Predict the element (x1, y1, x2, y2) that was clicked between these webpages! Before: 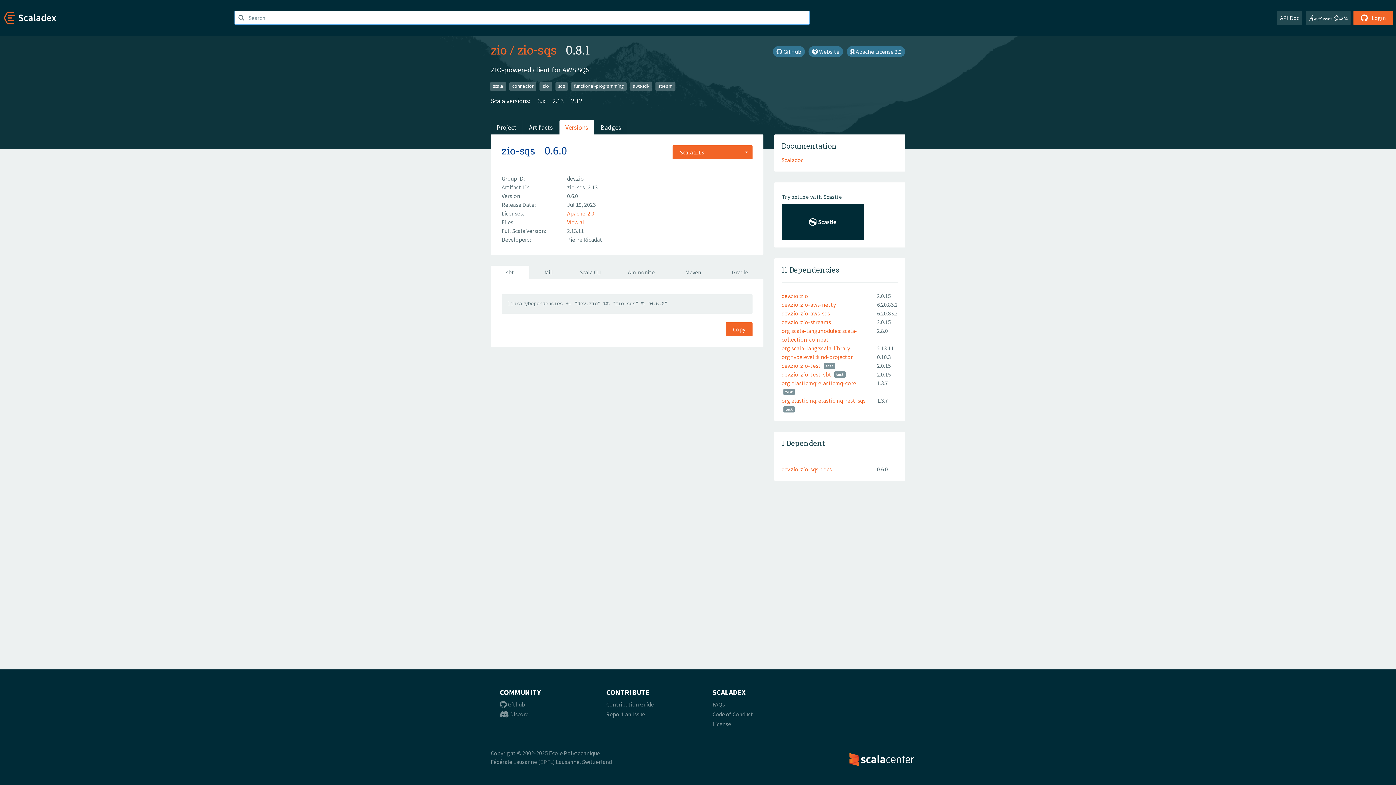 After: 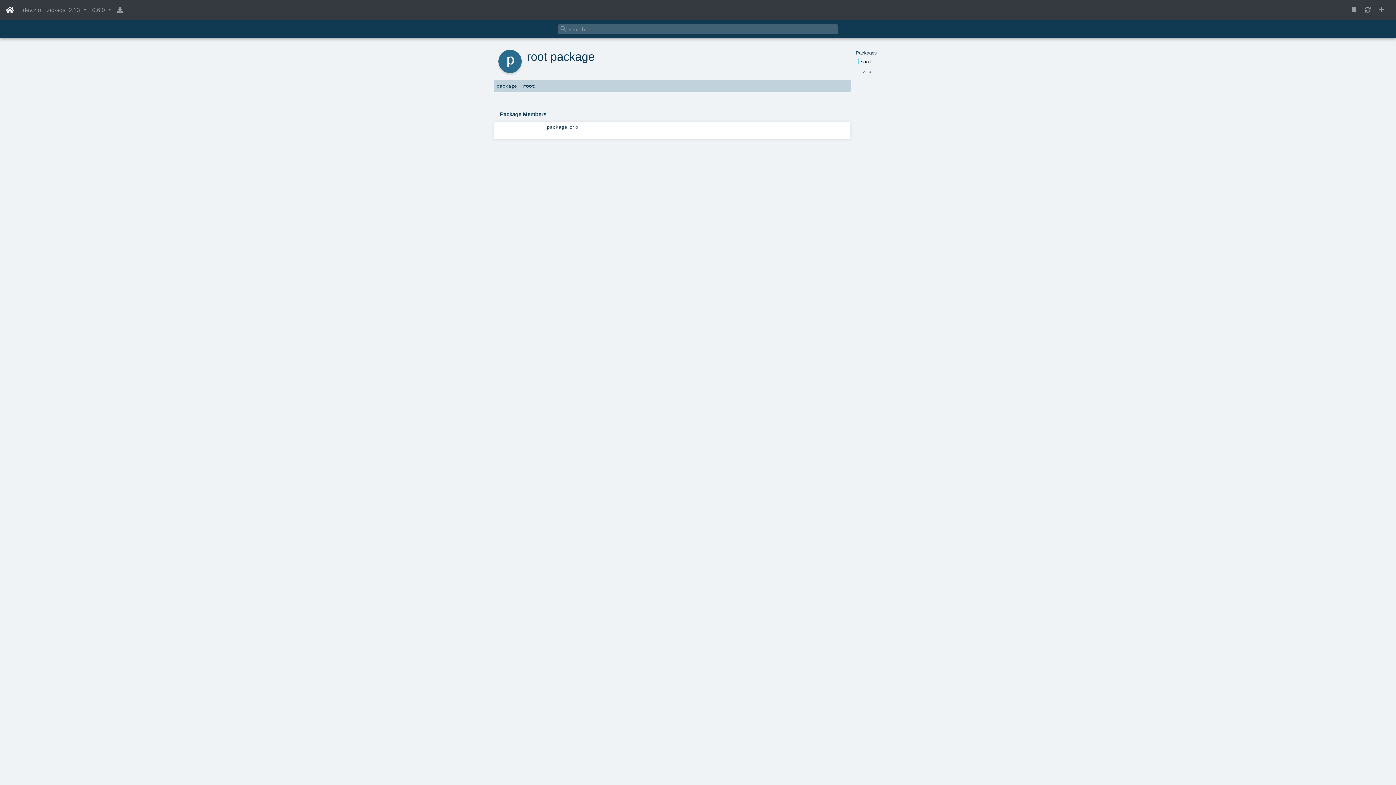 Action: label: Scaladoc bbox: (781, 156, 803, 163)